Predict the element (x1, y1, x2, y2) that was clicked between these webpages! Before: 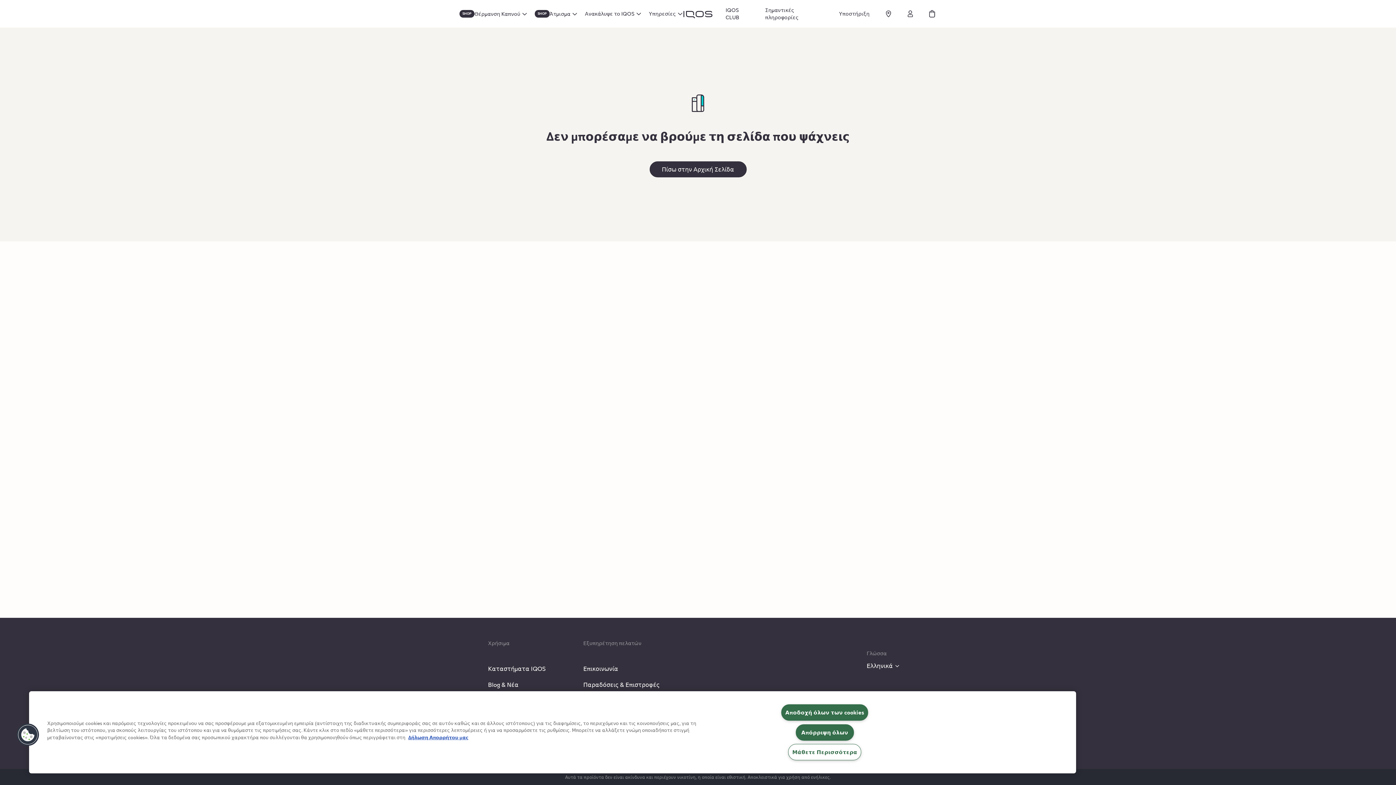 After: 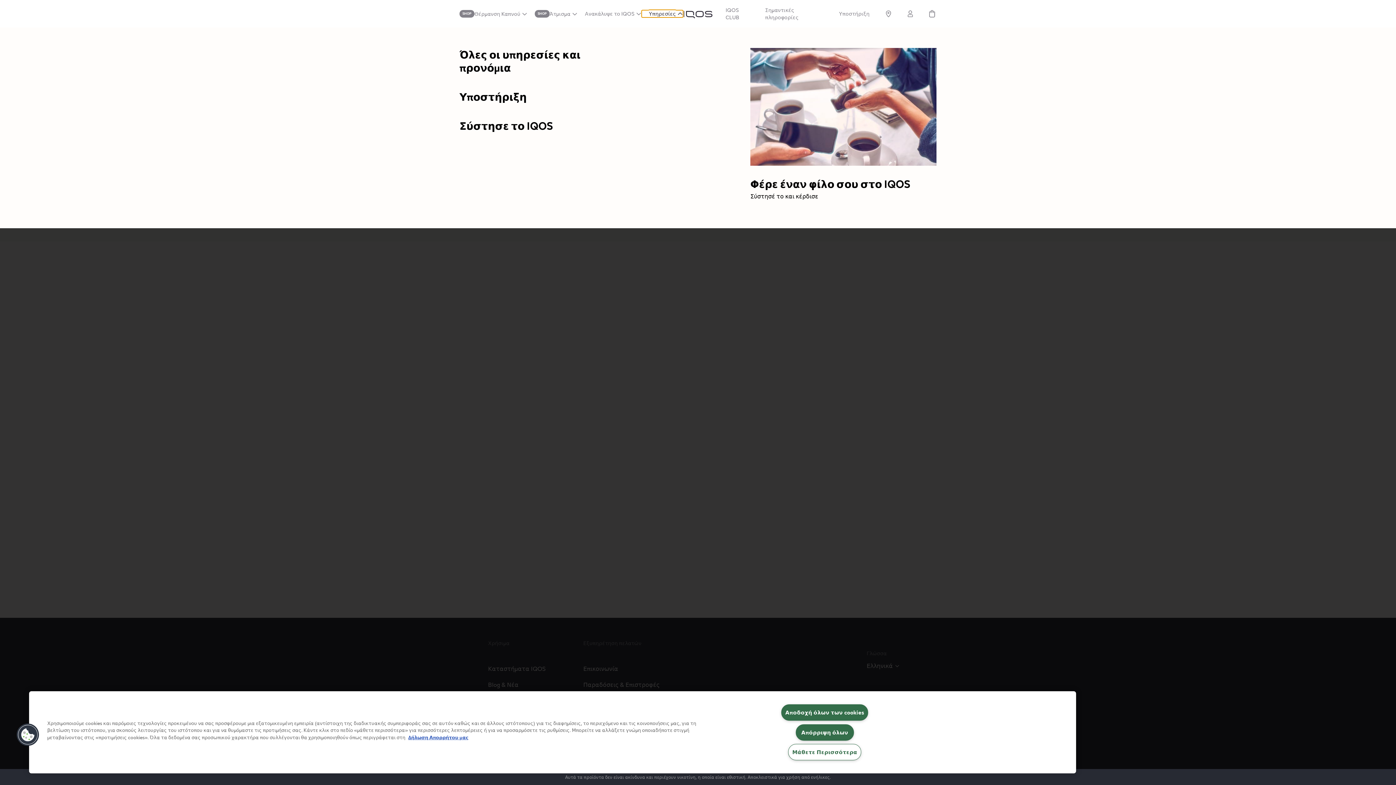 Action: bbox: (641, 10, 683, 17) label: Υπηρεσίες